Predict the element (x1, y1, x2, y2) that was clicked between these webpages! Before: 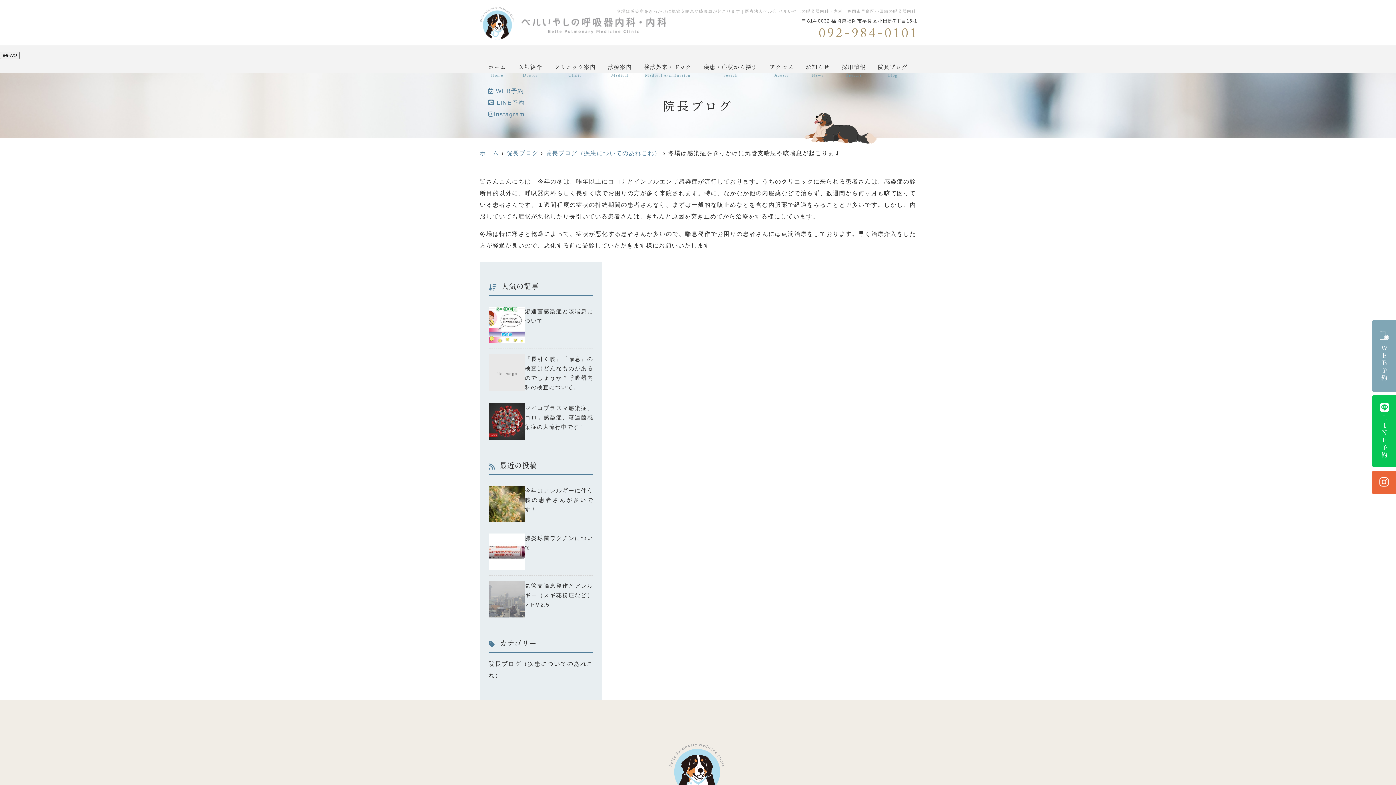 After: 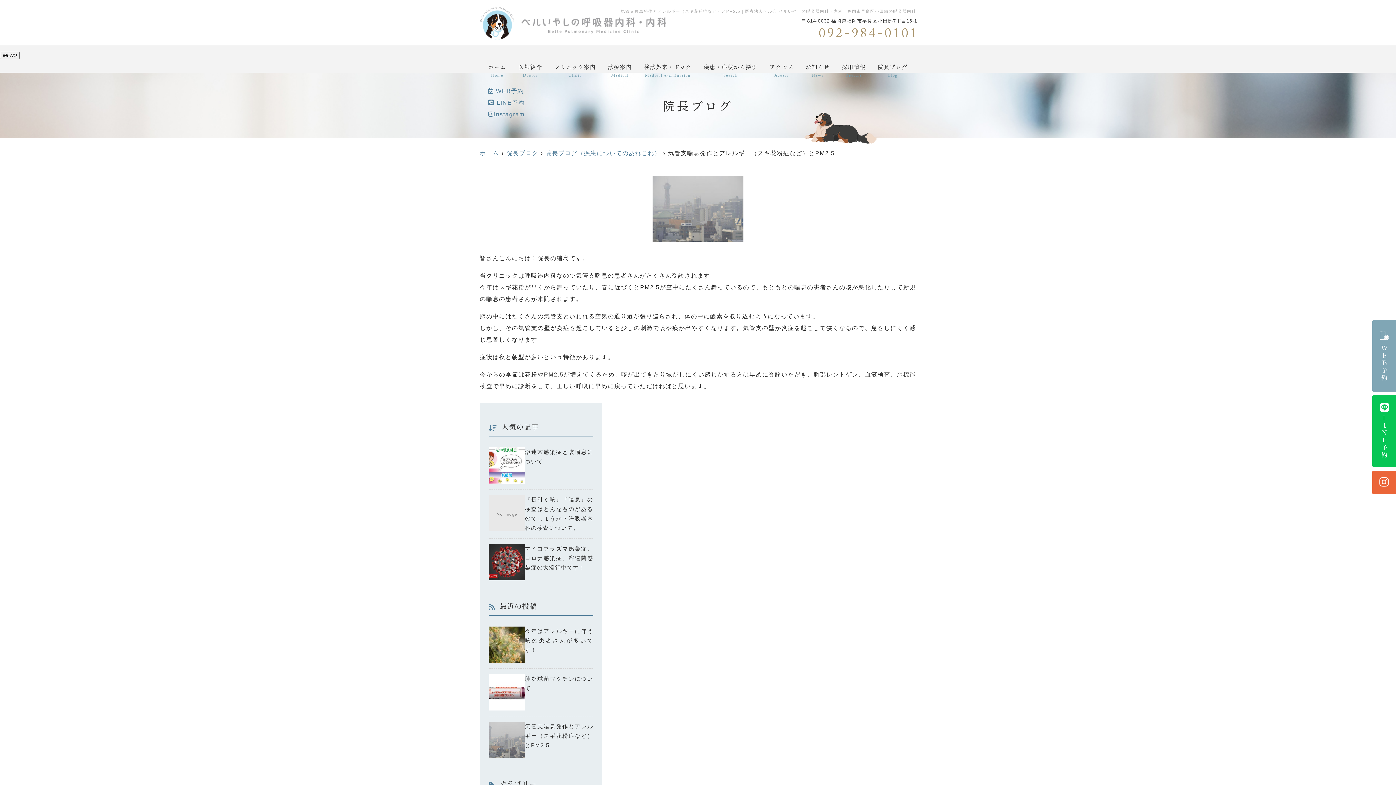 Action: label: 気管支喘息発作とアレルギー（スギ花粉症など）とPM2.5 bbox: (488, 576, 593, 623)